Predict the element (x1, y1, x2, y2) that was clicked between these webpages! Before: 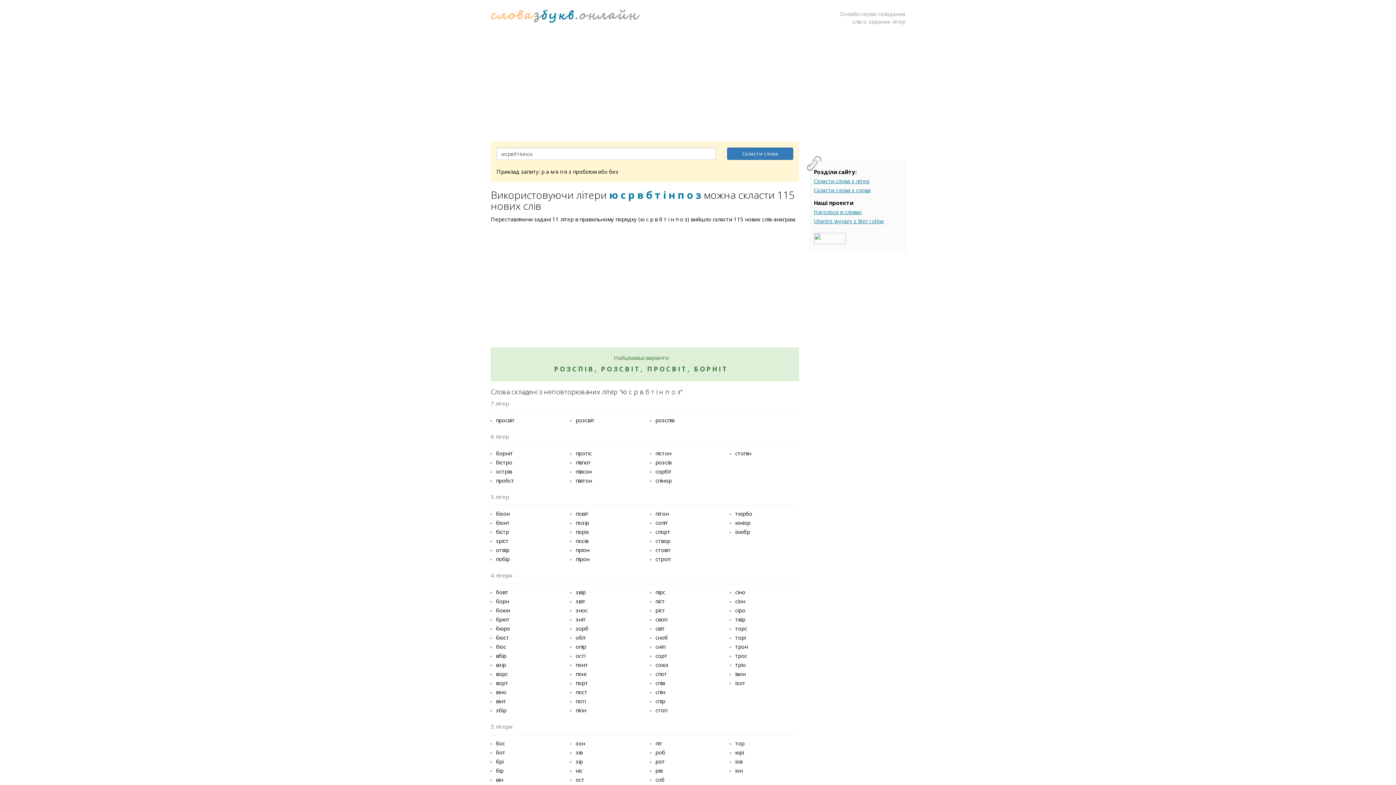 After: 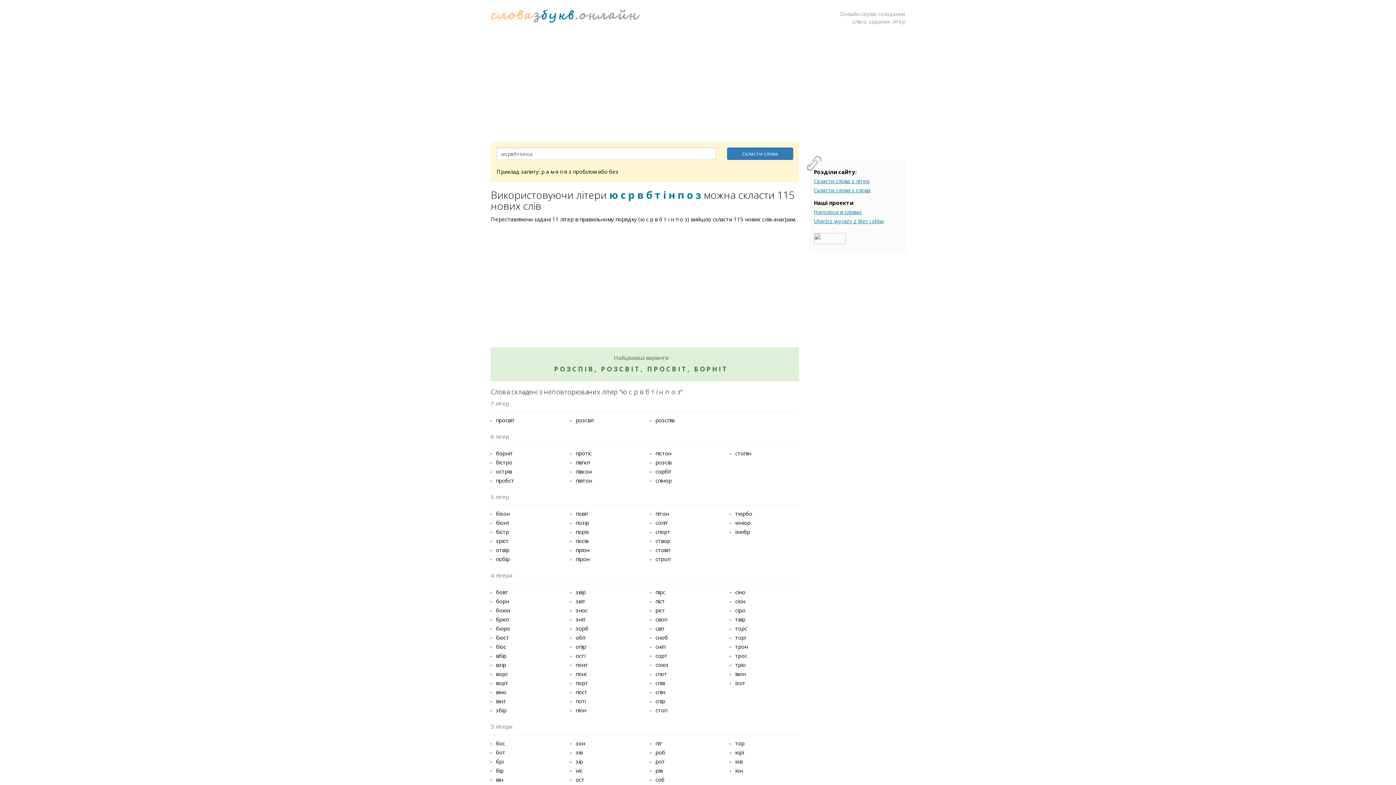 Action: bbox: (814, 234, 846, 241)